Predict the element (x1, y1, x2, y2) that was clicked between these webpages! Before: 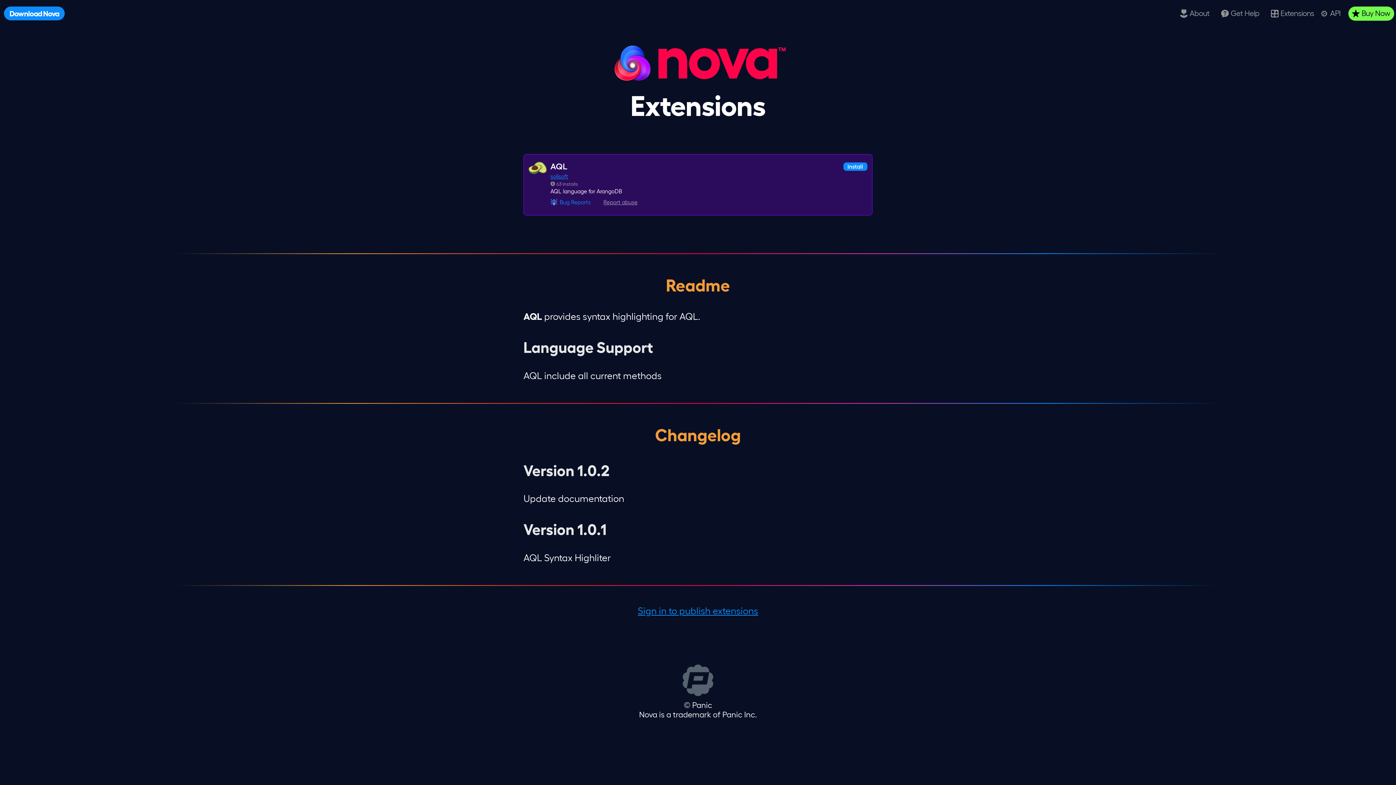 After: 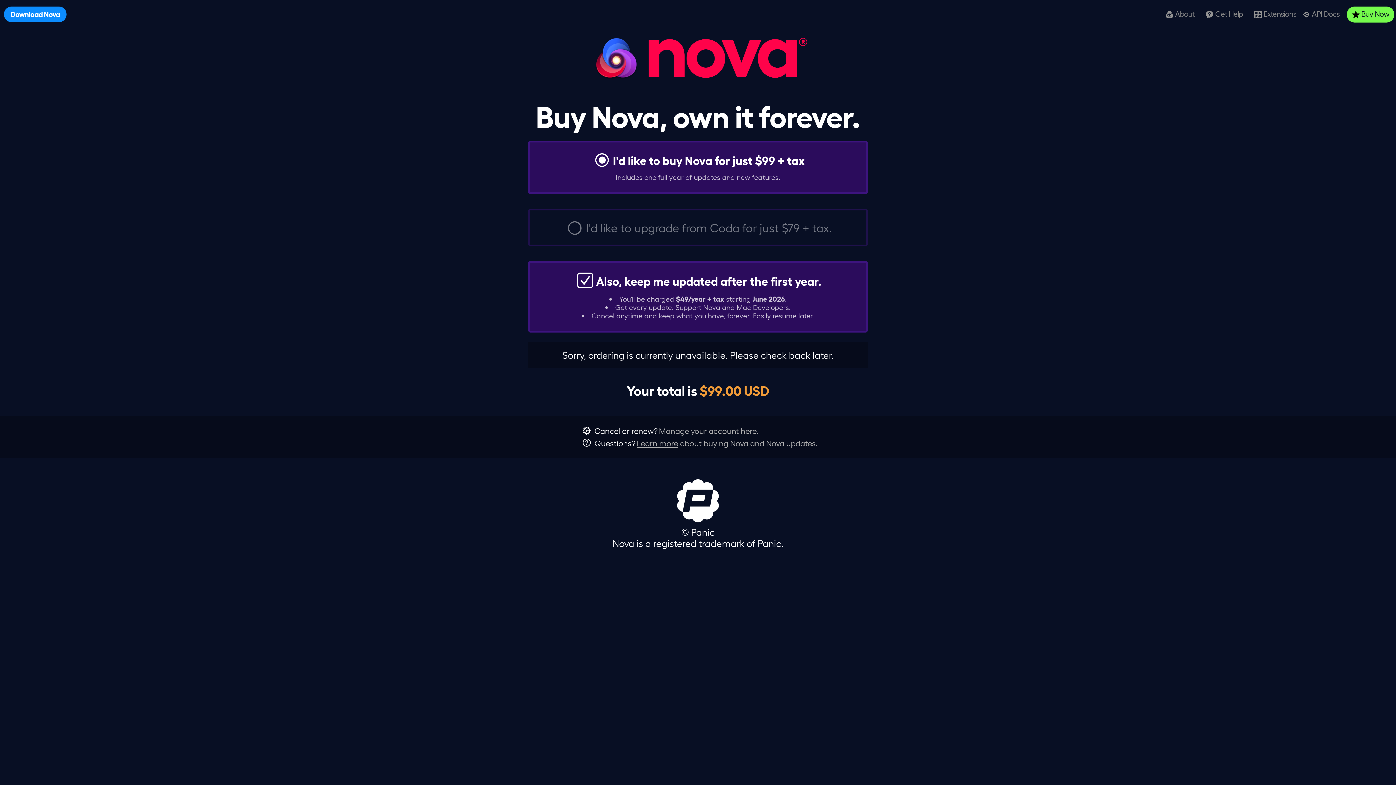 Action: label: Buy Now bbox: (1348, 6, 1394, 20)